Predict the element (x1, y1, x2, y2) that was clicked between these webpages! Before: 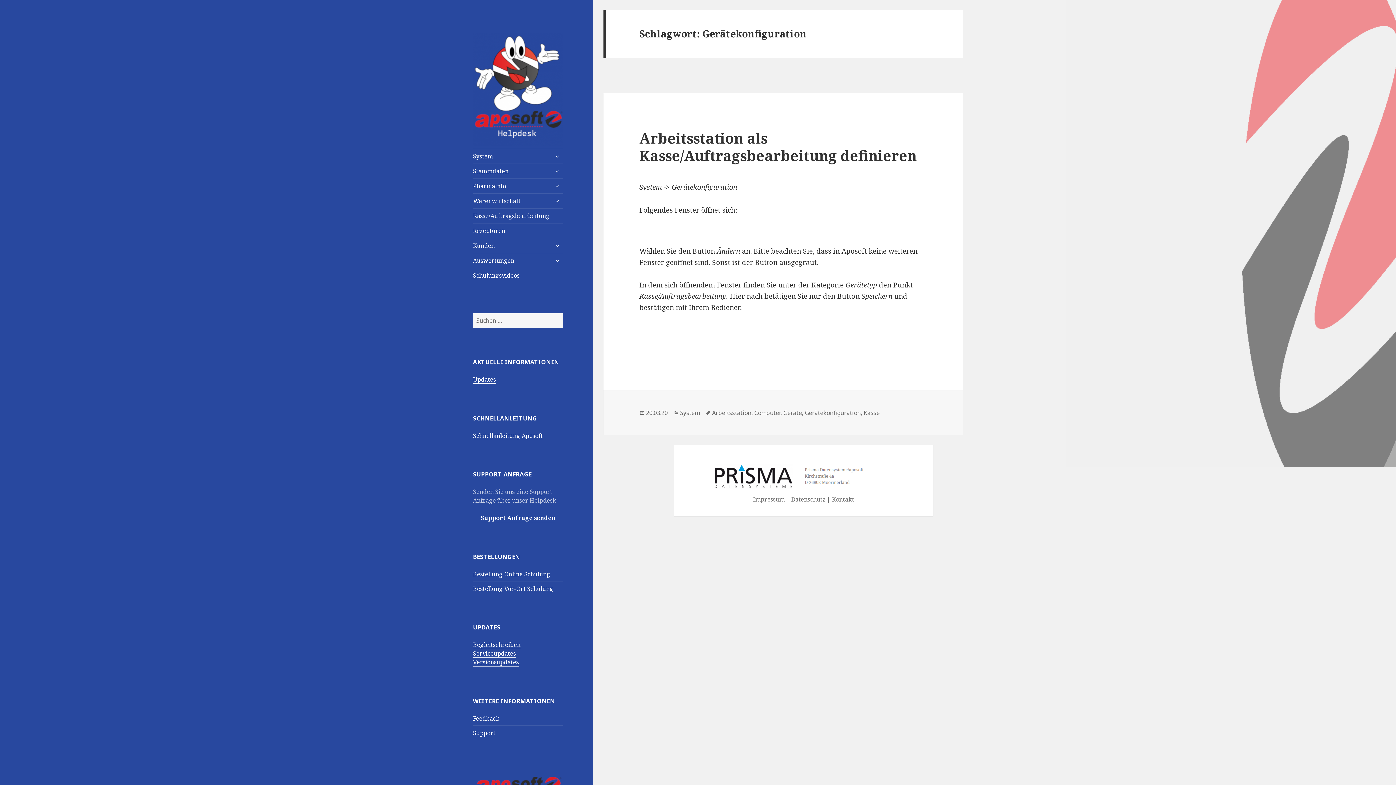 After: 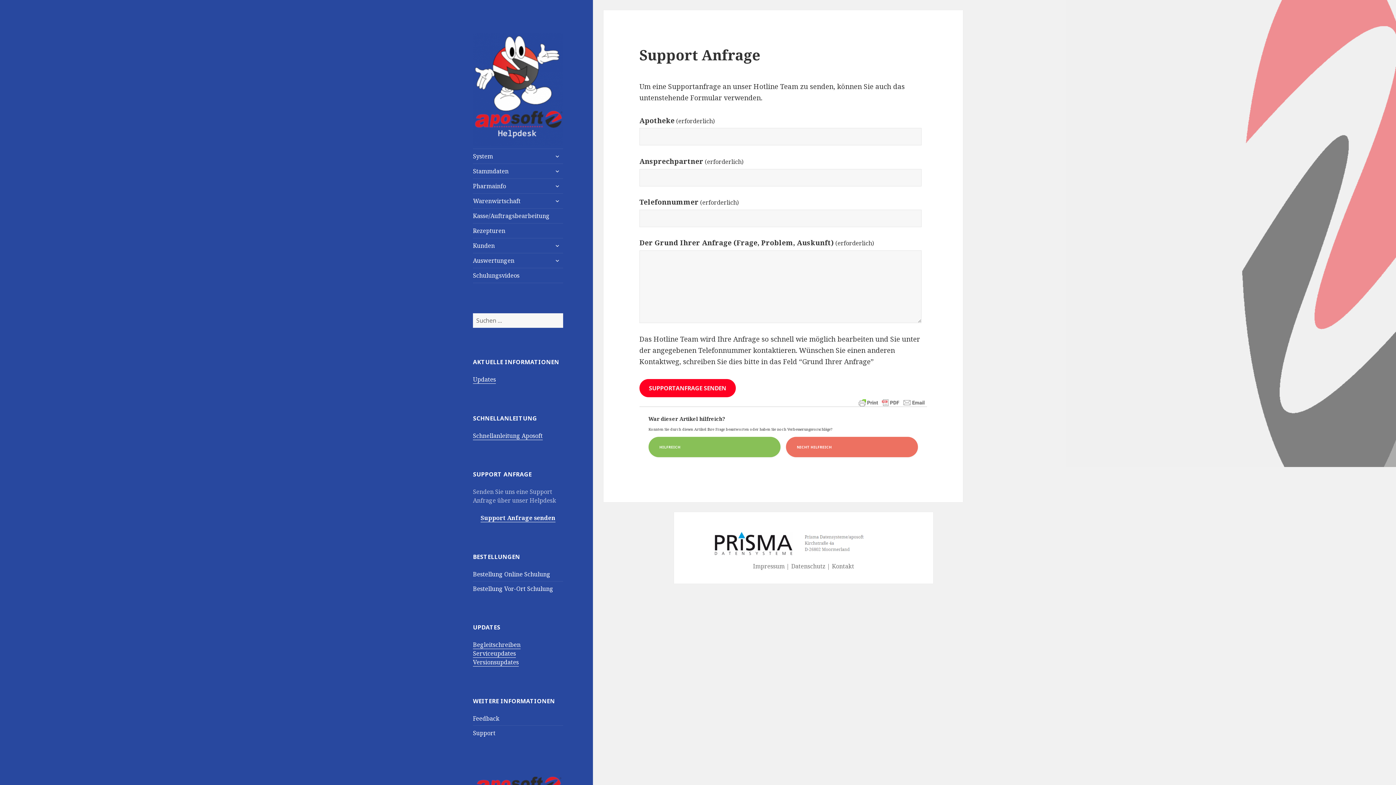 Action: bbox: (480, 514, 555, 522) label: Support Anfrage senden